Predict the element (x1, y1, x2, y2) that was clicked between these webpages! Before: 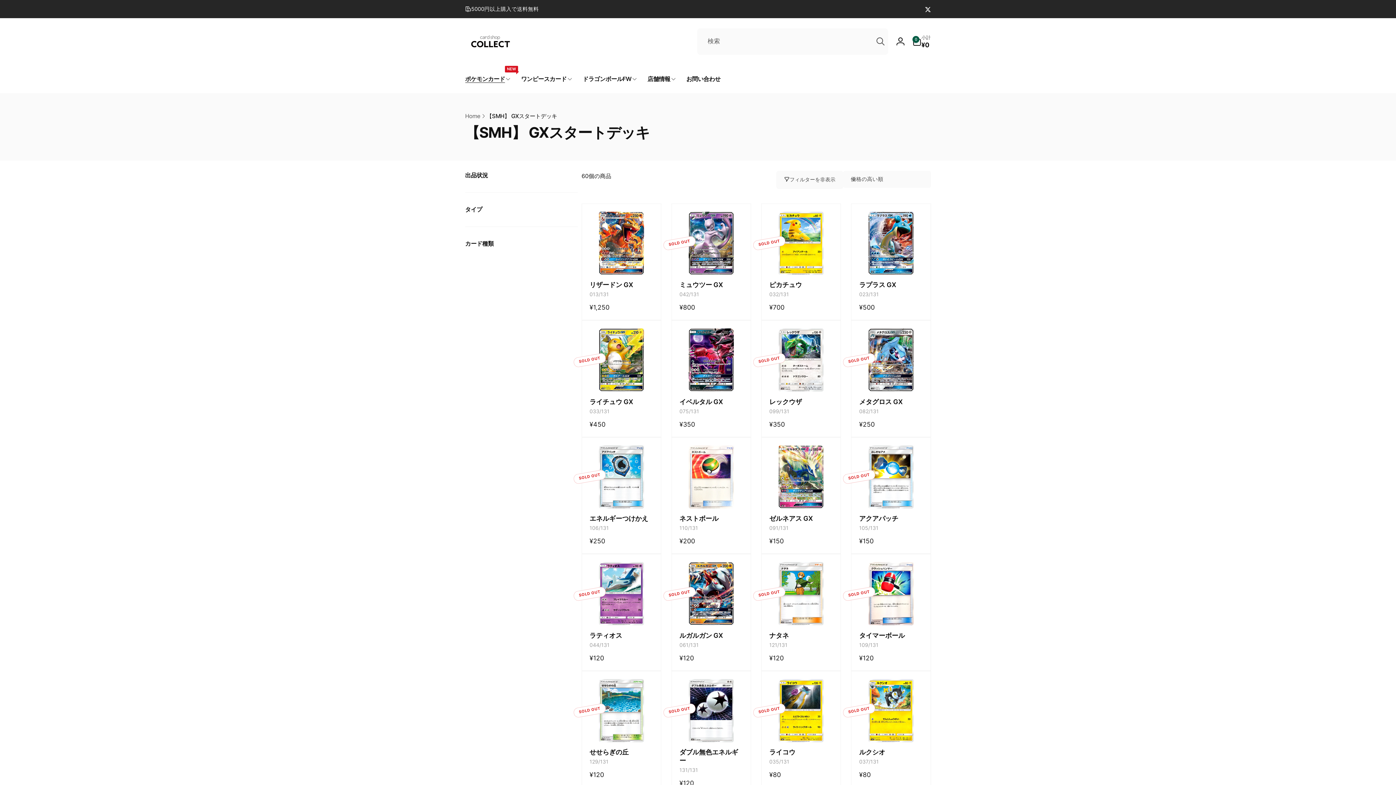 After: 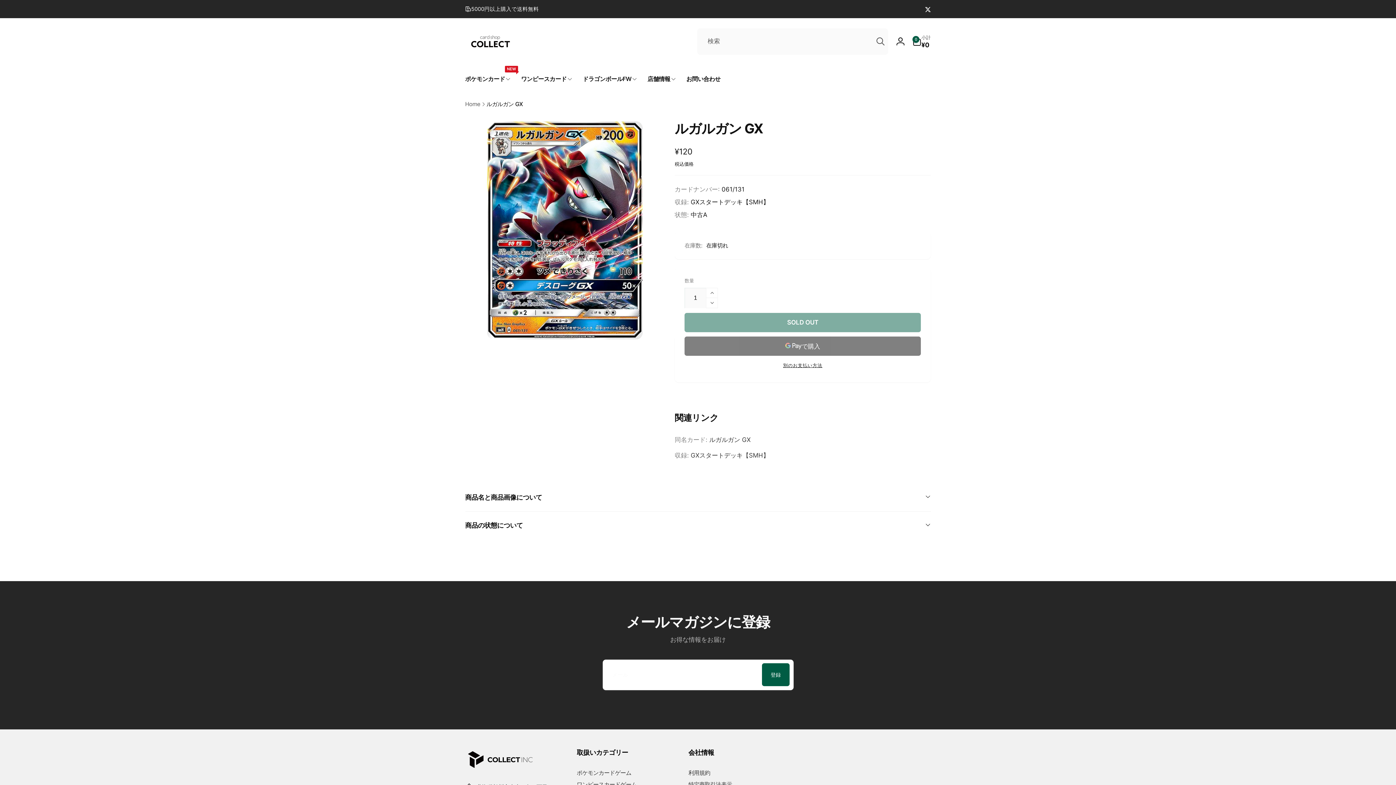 Action: bbox: (679, 631, 743, 639) label: ルガルガン GX